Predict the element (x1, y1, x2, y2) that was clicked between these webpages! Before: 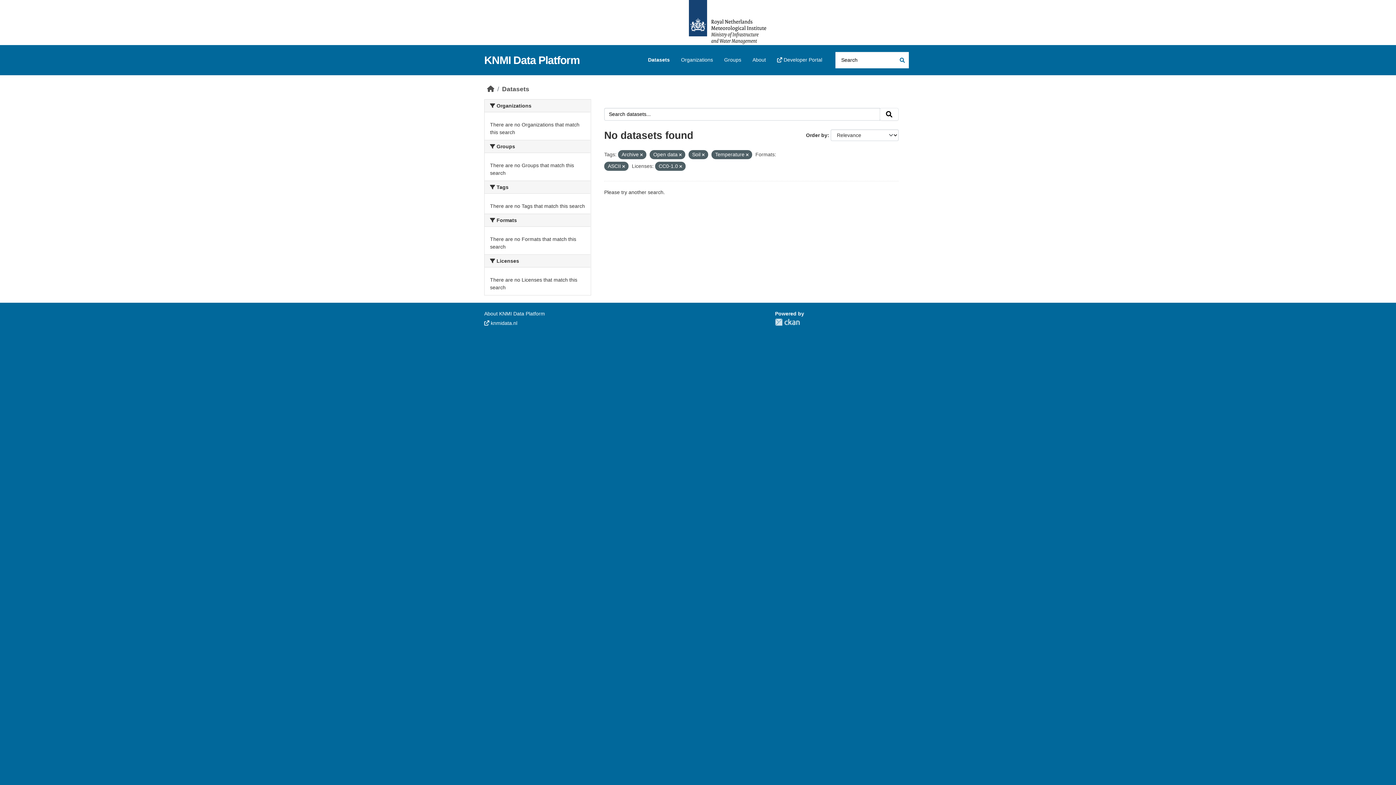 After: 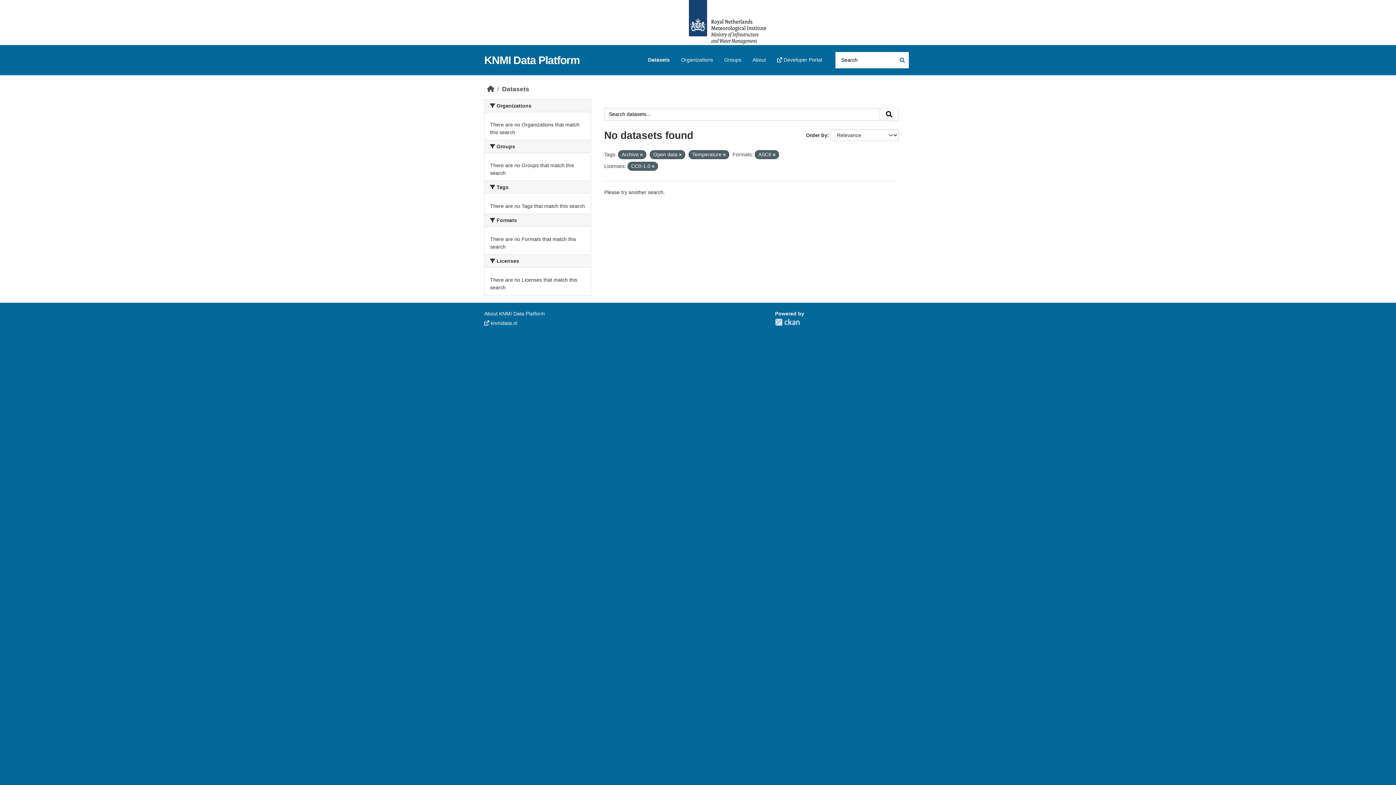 Action: bbox: (702, 152, 704, 157)